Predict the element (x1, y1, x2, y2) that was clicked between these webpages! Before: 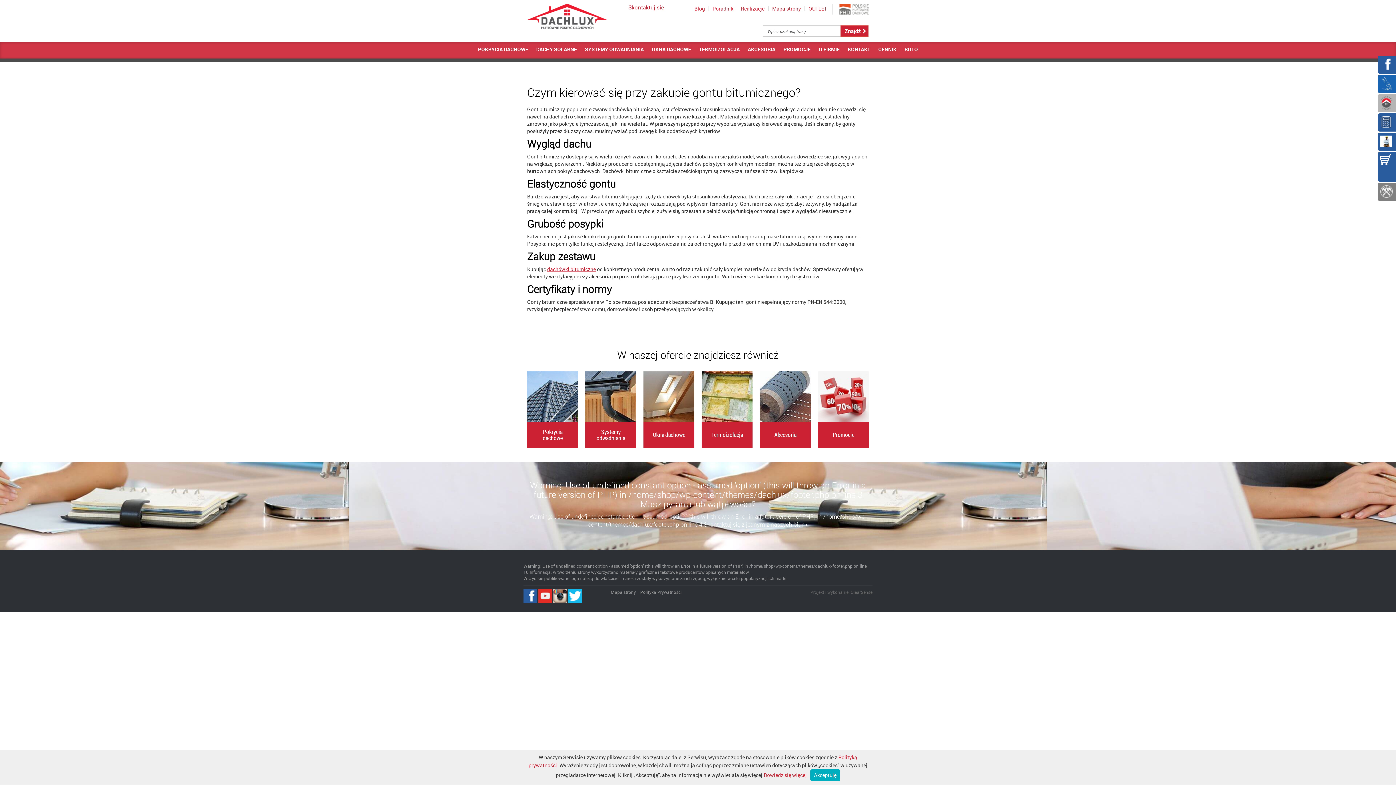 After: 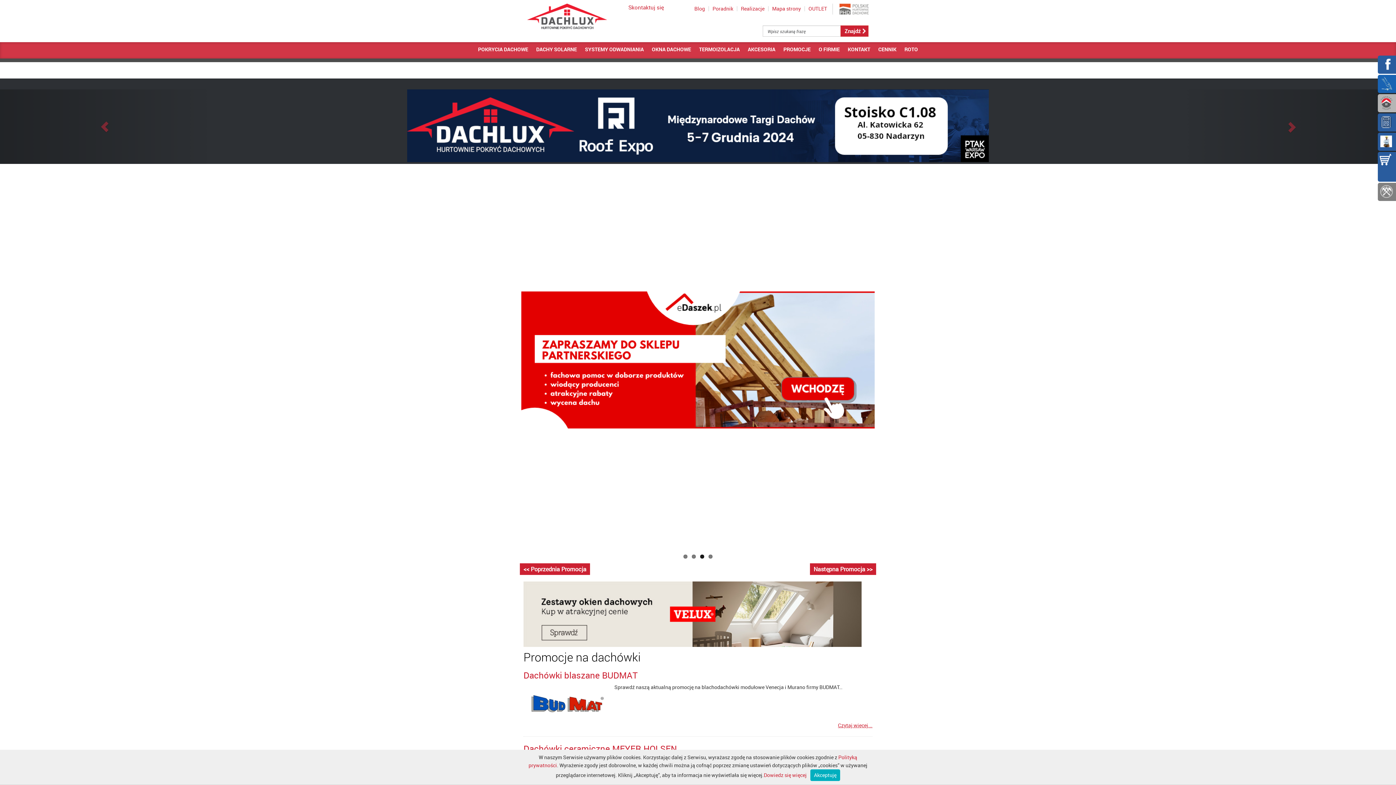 Action: label: Promocje bbox: (818, 392, 869, 399)